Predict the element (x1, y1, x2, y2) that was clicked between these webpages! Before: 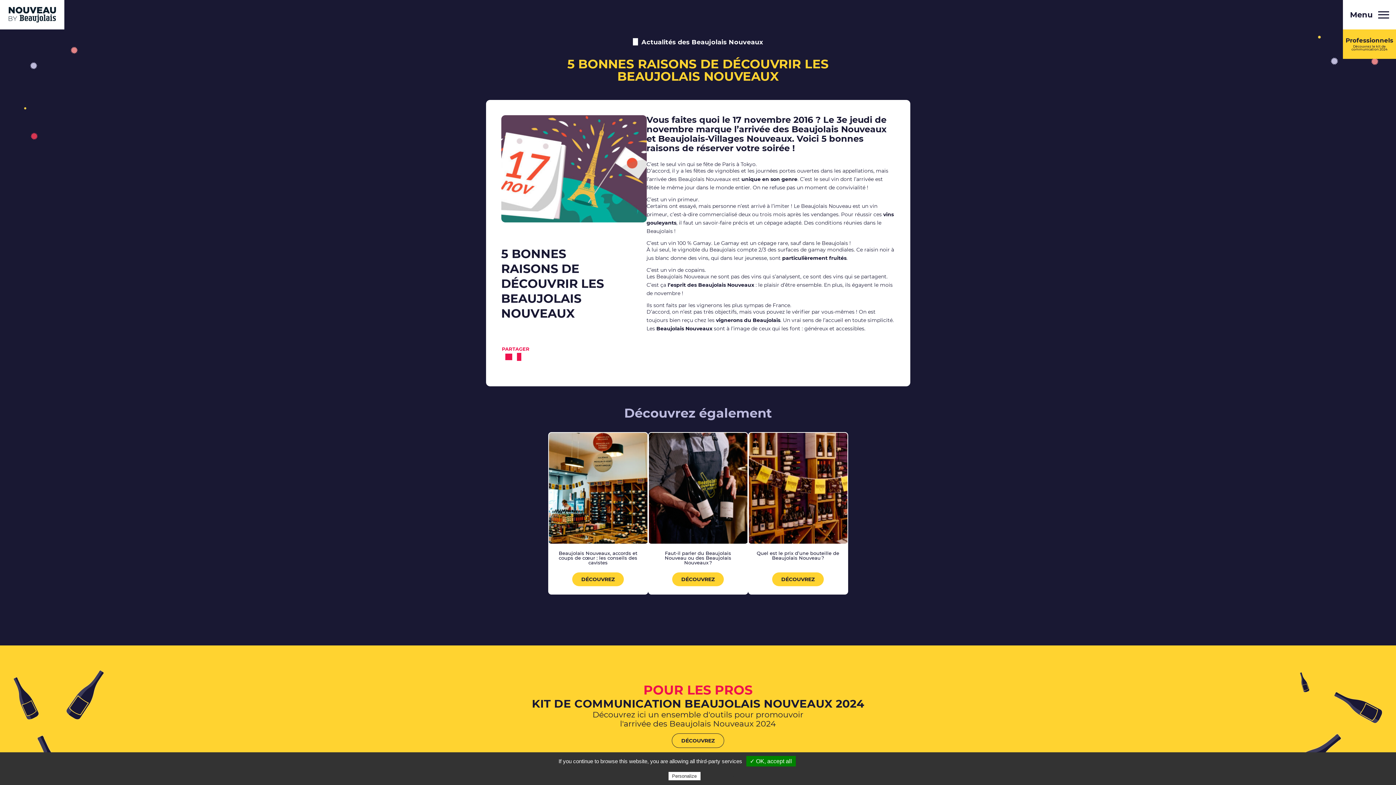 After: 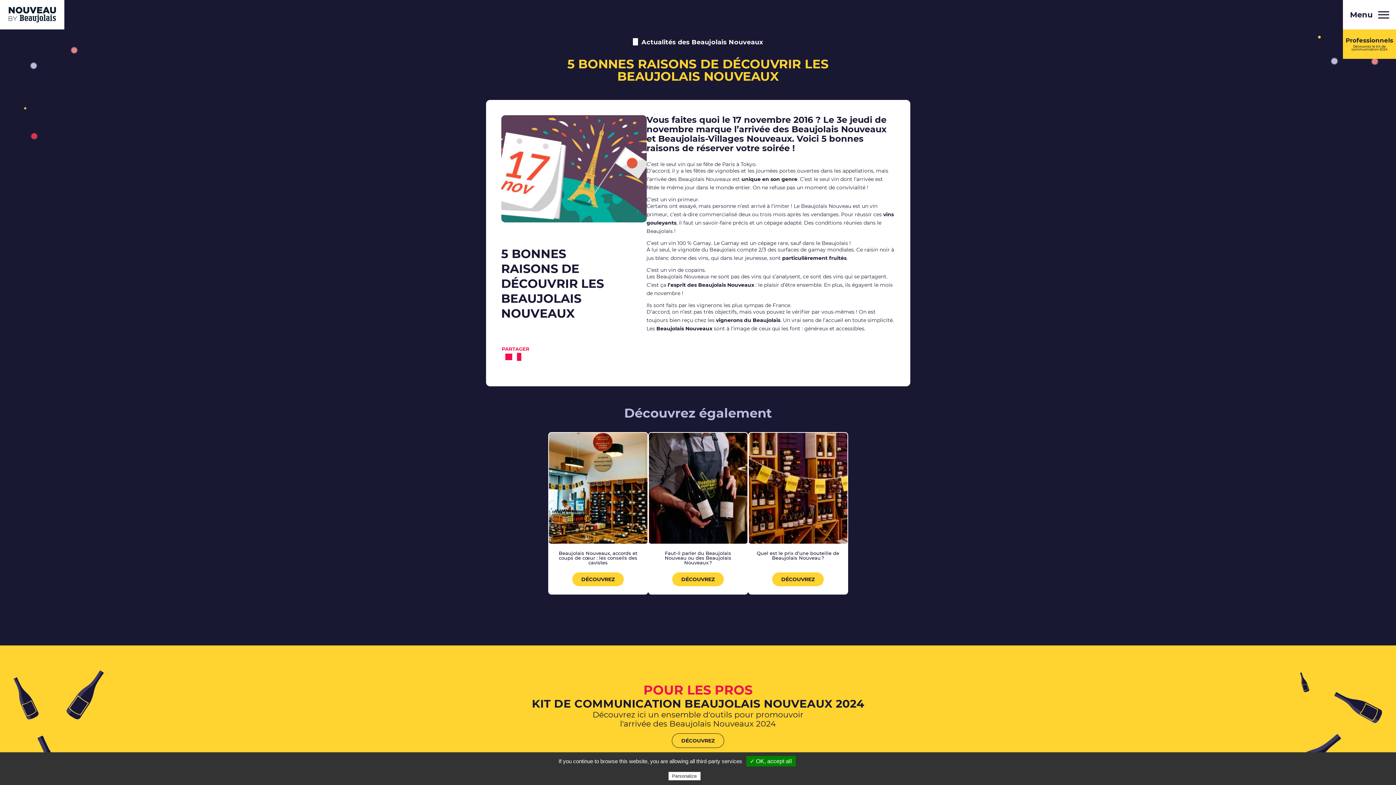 Action: bbox: (517, 353, 521, 361)